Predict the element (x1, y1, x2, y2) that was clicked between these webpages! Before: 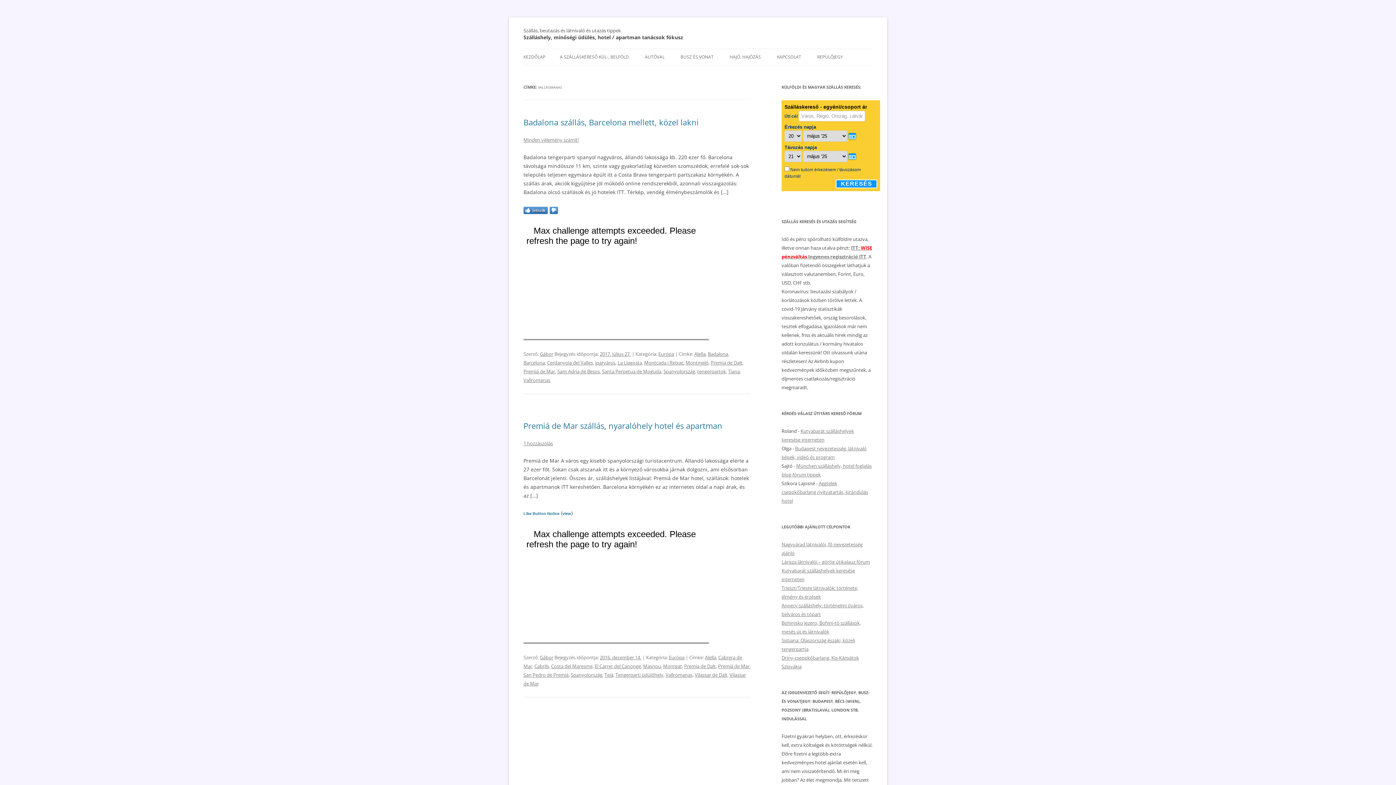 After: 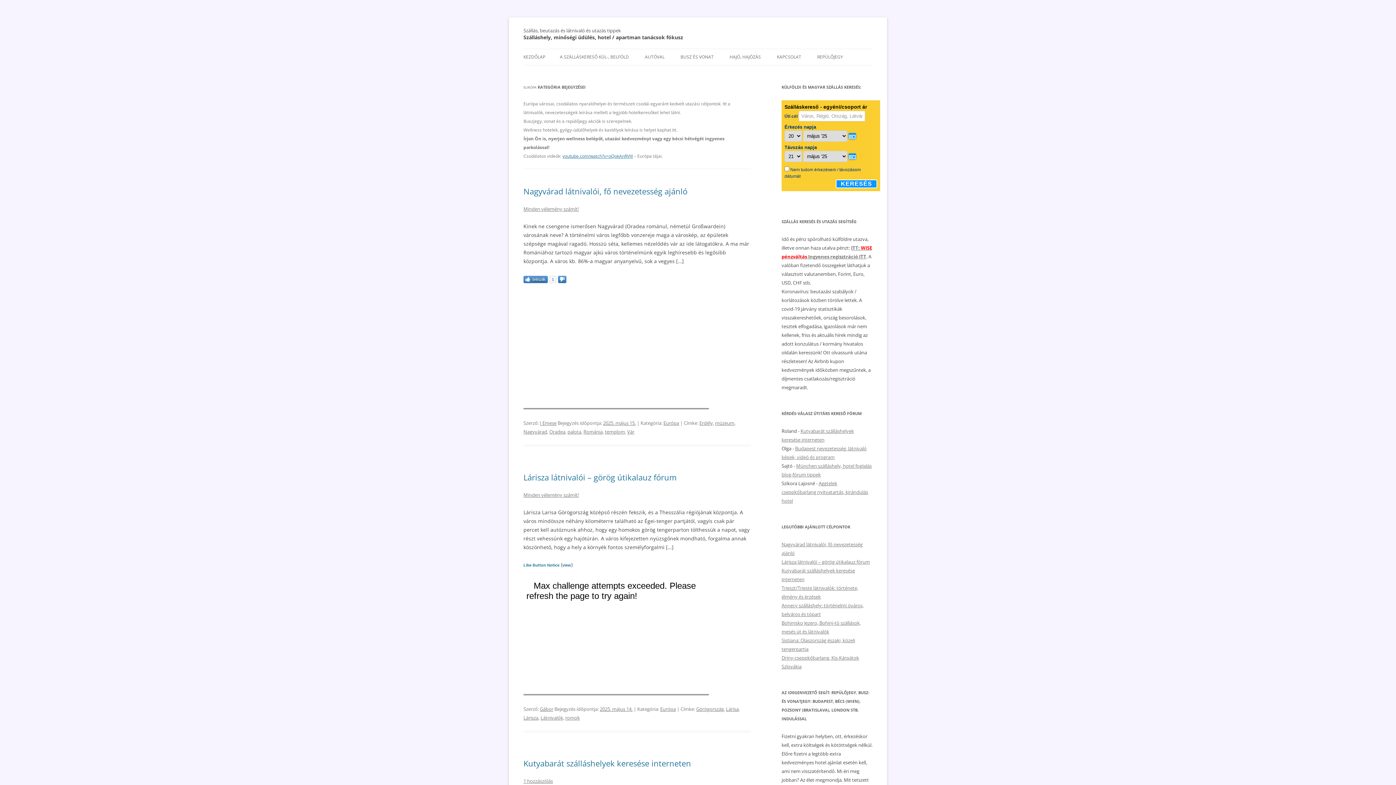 Action: label: Európa bbox: (669, 654, 684, 661)